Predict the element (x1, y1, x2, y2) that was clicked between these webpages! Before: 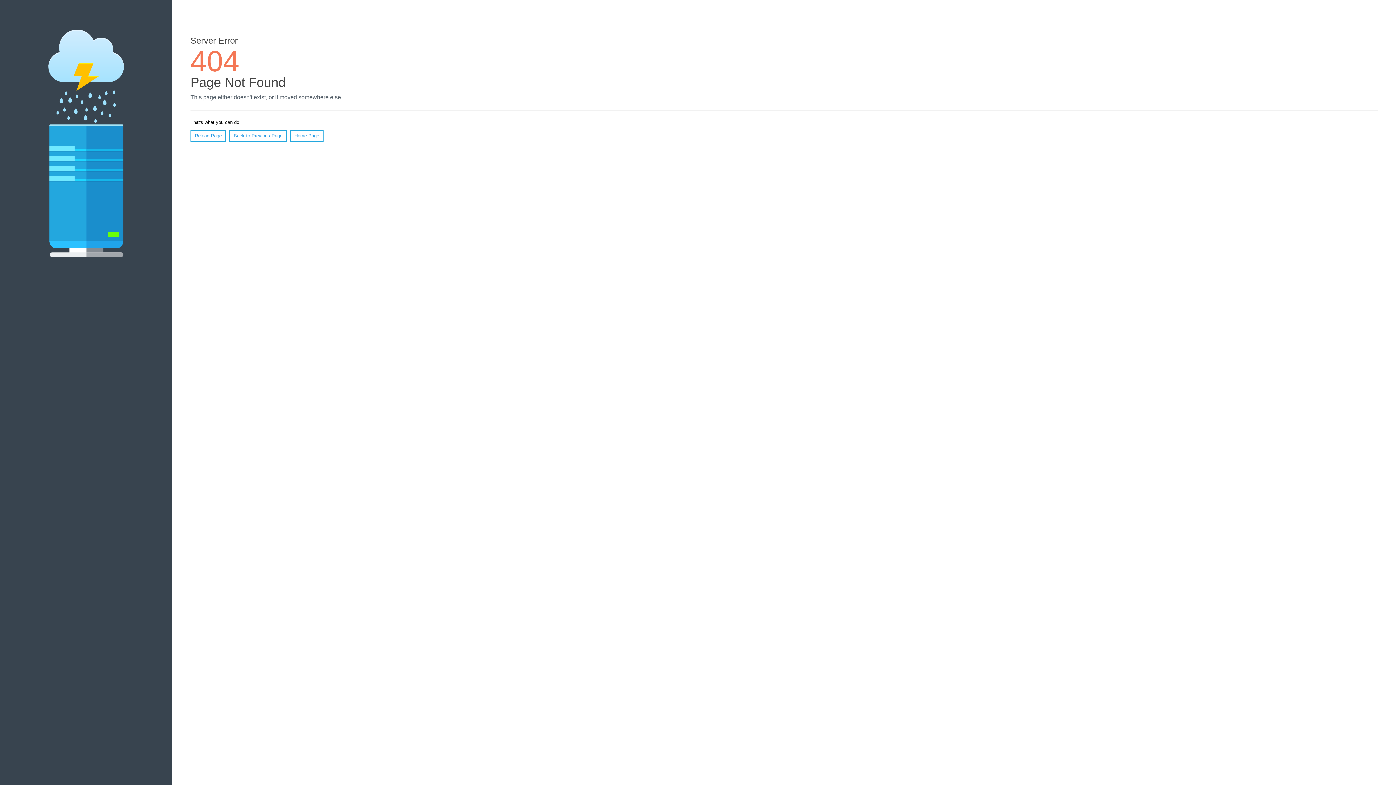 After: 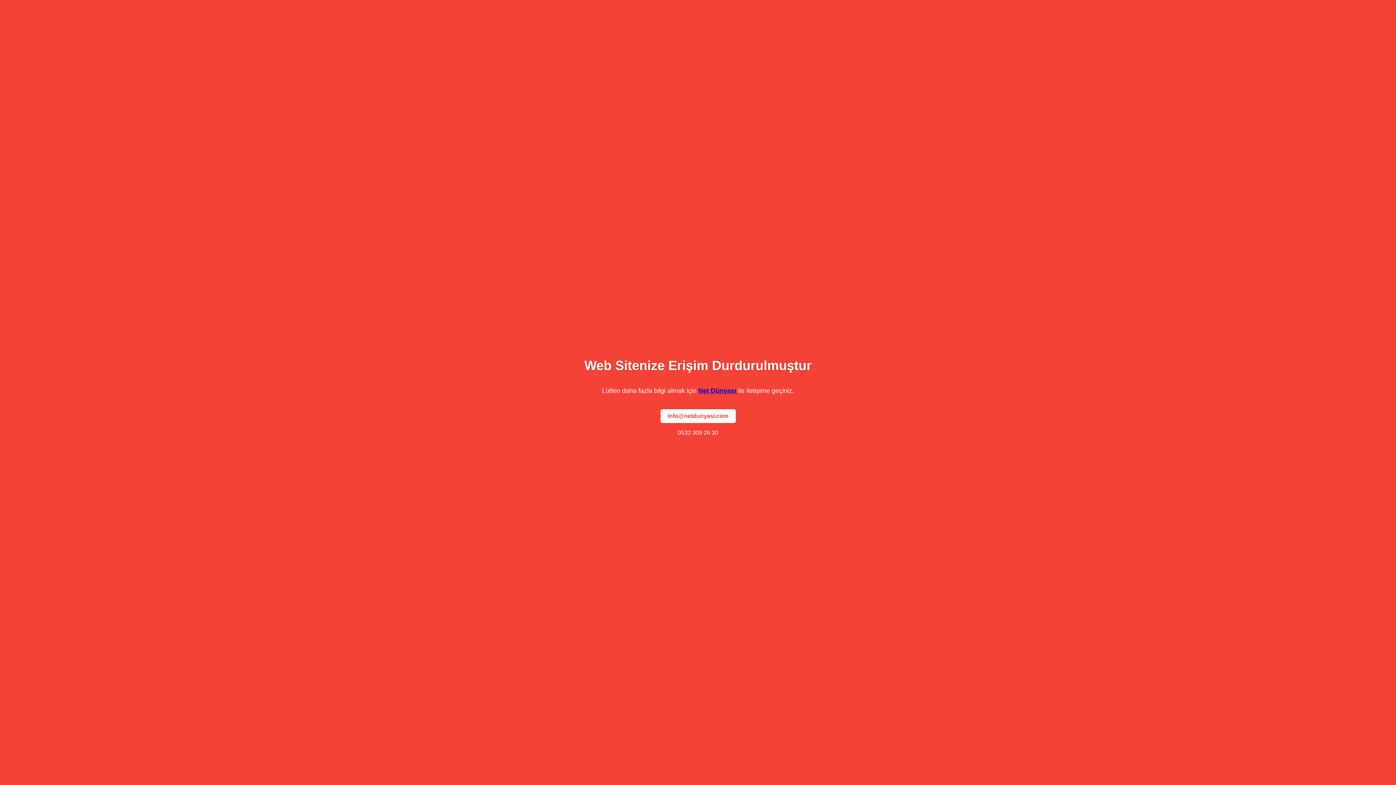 Action: bbox: (290, 130, 323, 141) label: Home Page